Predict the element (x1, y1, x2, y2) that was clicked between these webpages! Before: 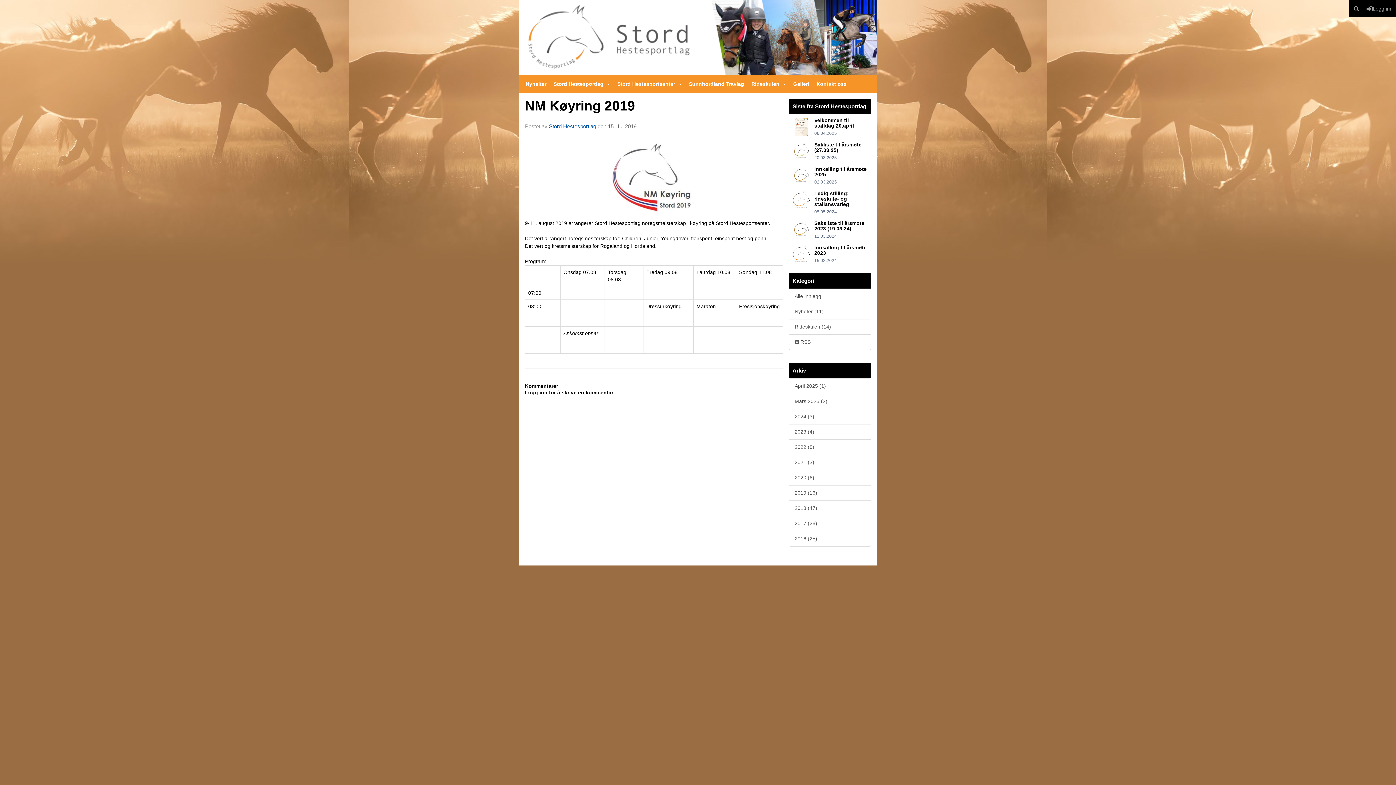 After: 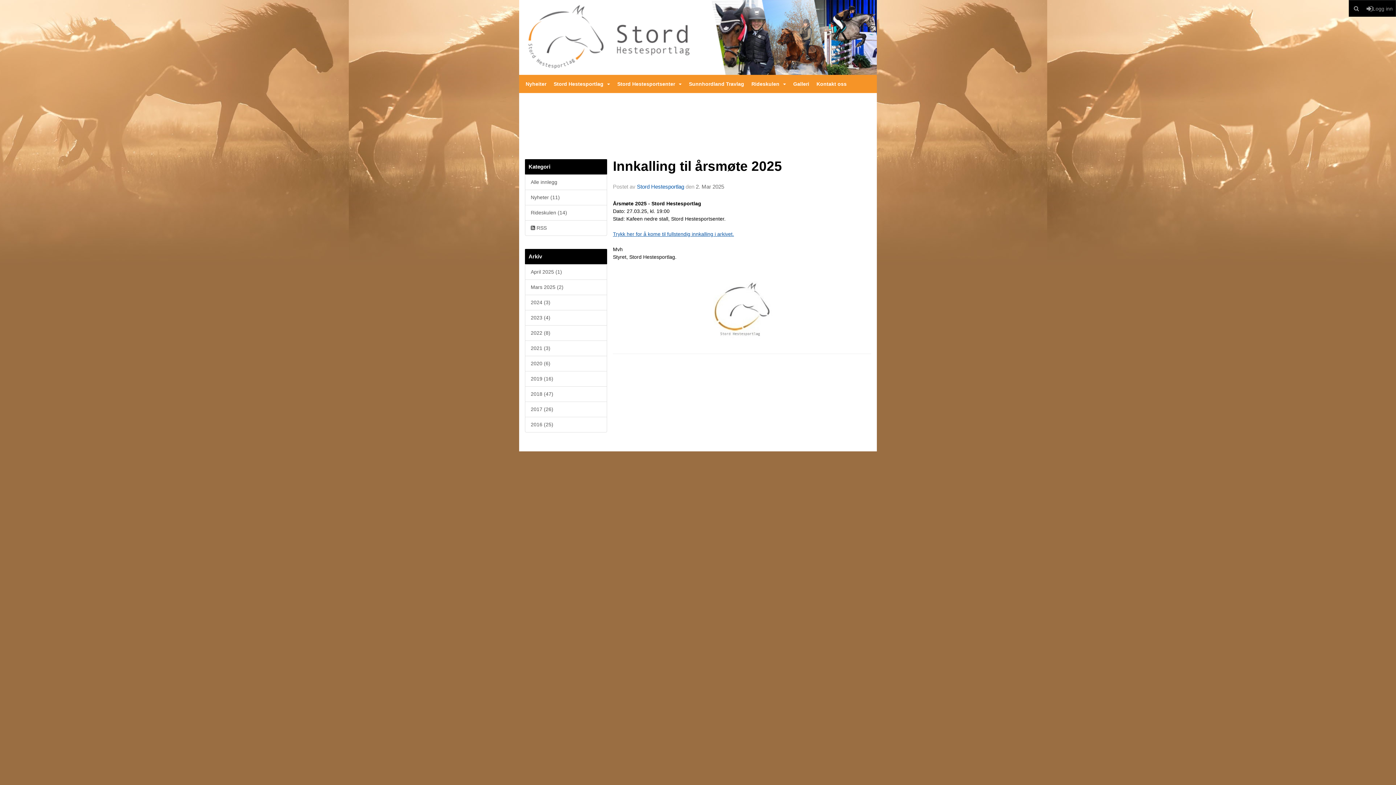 Action: bbox: (792, 166, 814, 185)